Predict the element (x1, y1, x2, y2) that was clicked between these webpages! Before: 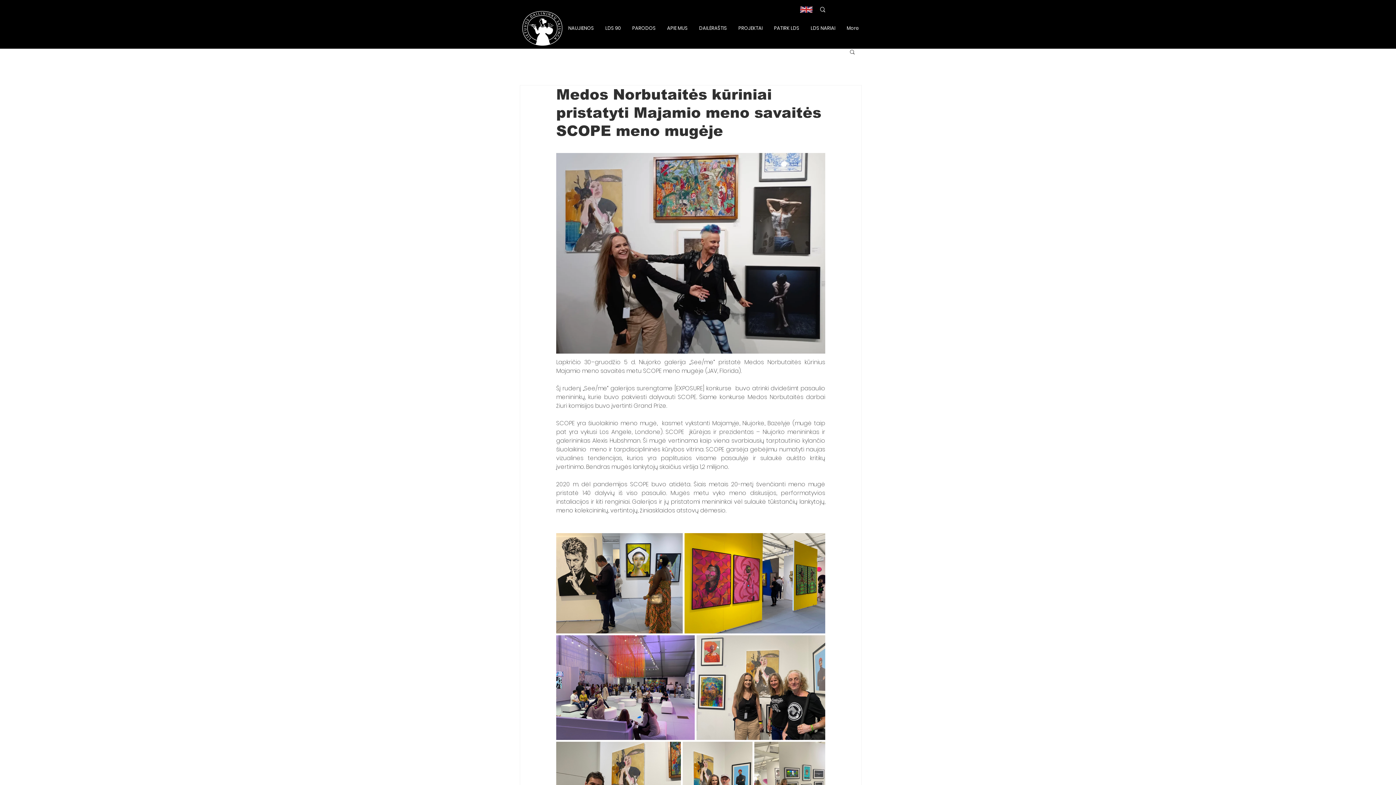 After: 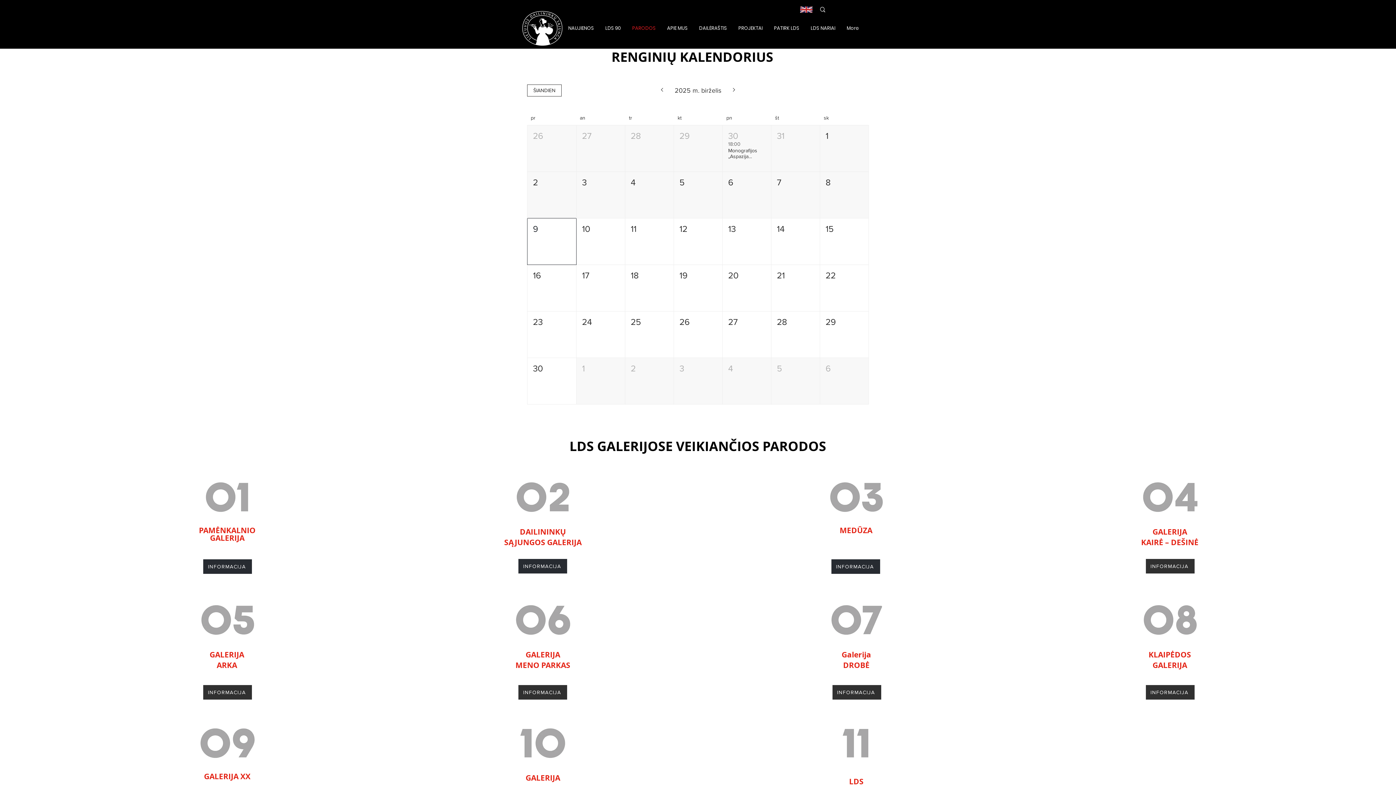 Action: label: PARODOS bbox: (626, 19, 661, 37)